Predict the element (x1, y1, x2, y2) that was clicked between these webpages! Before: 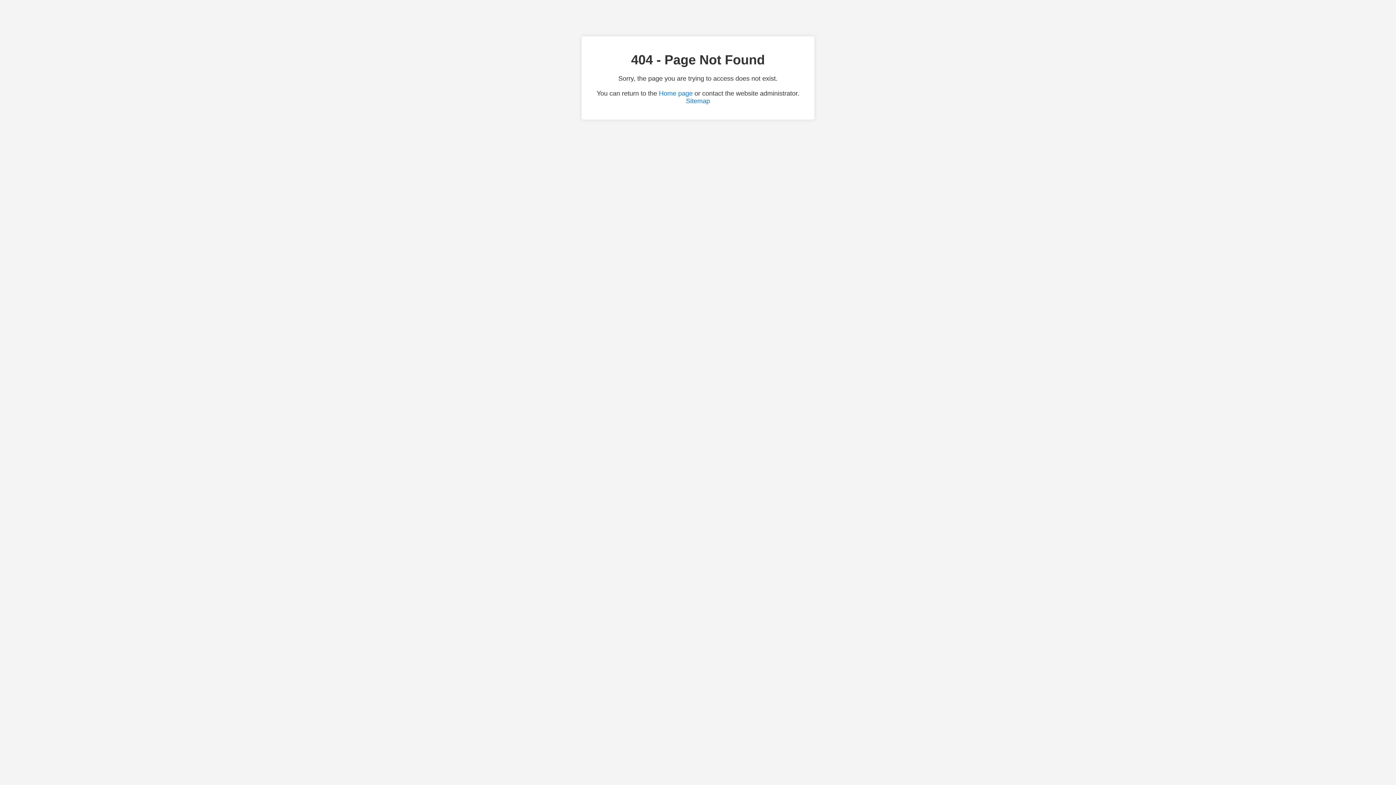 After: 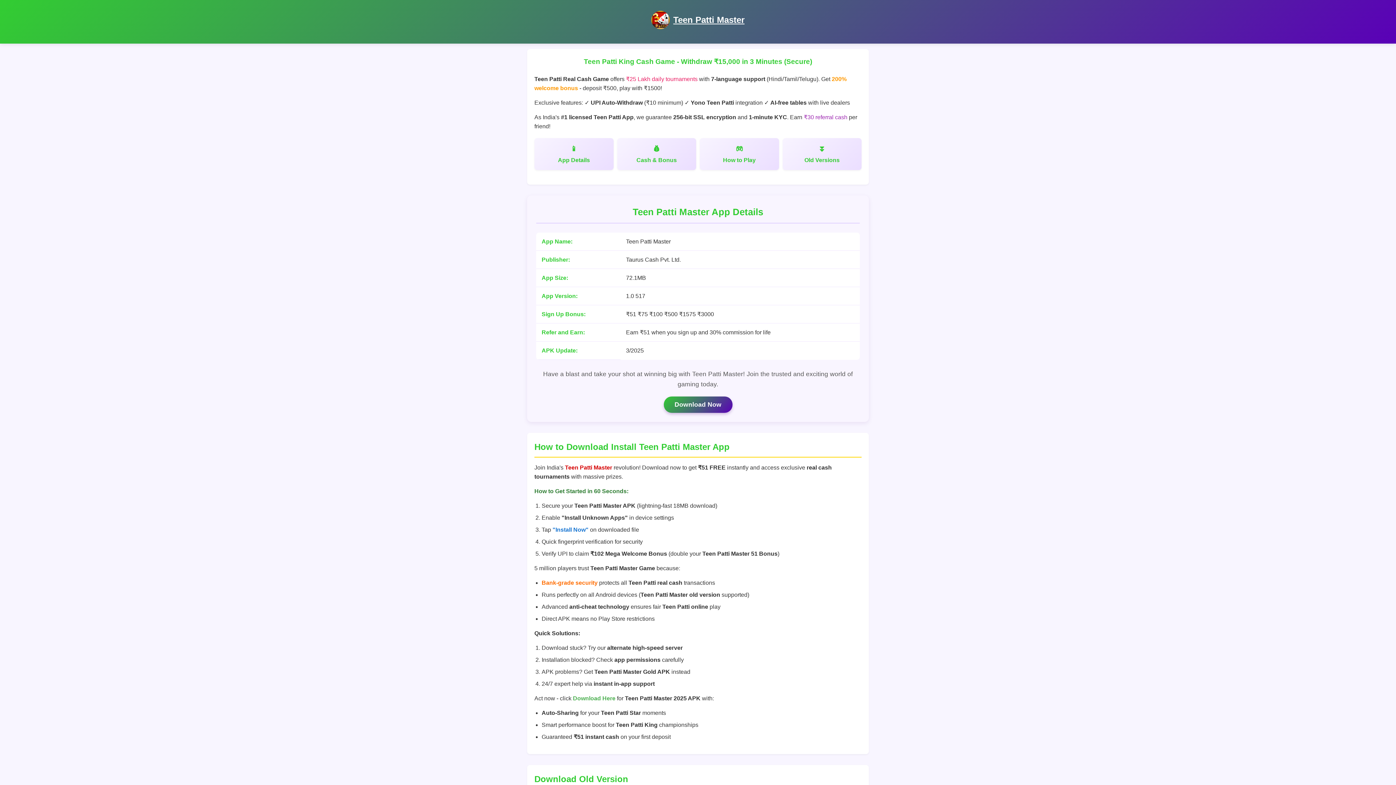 Action: bbox: (659, 89, 692, 97) label: Home page